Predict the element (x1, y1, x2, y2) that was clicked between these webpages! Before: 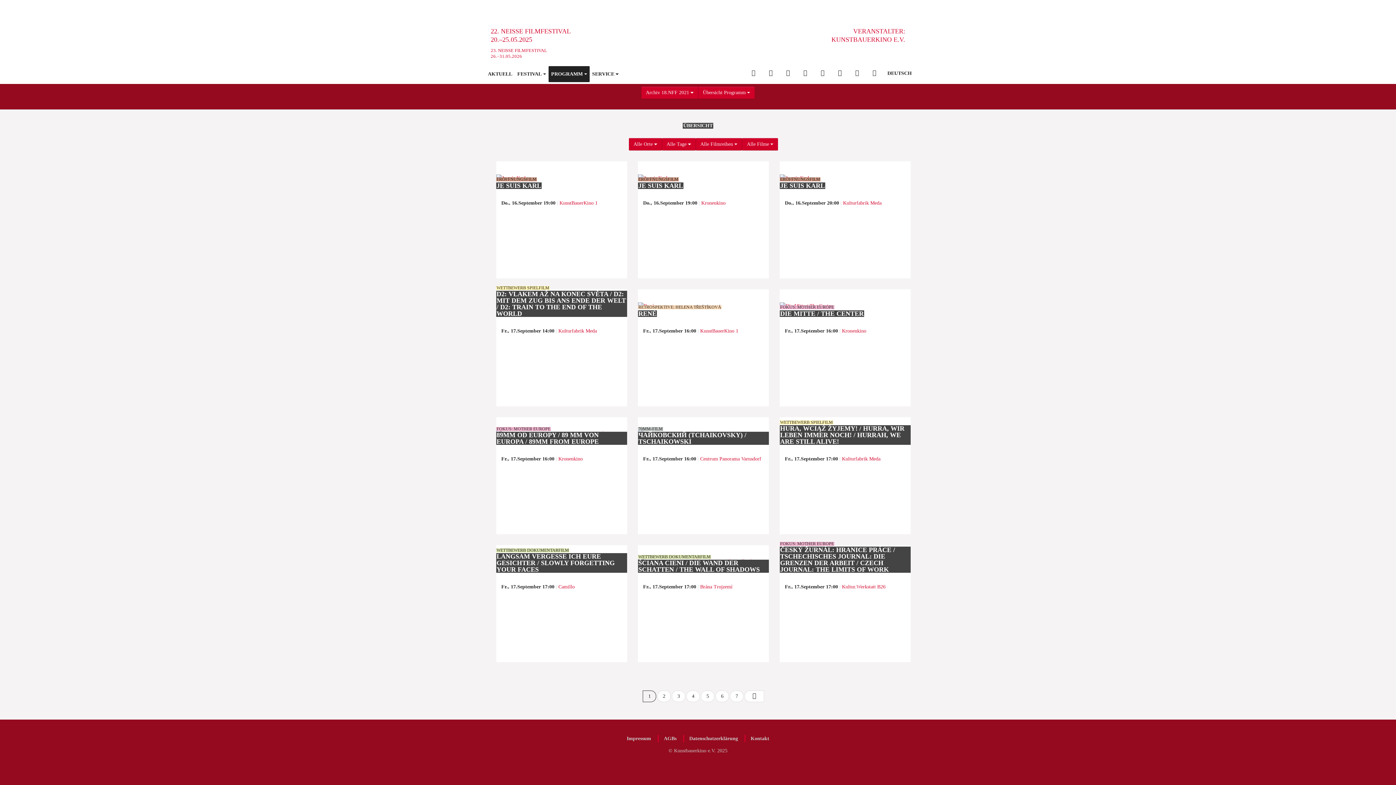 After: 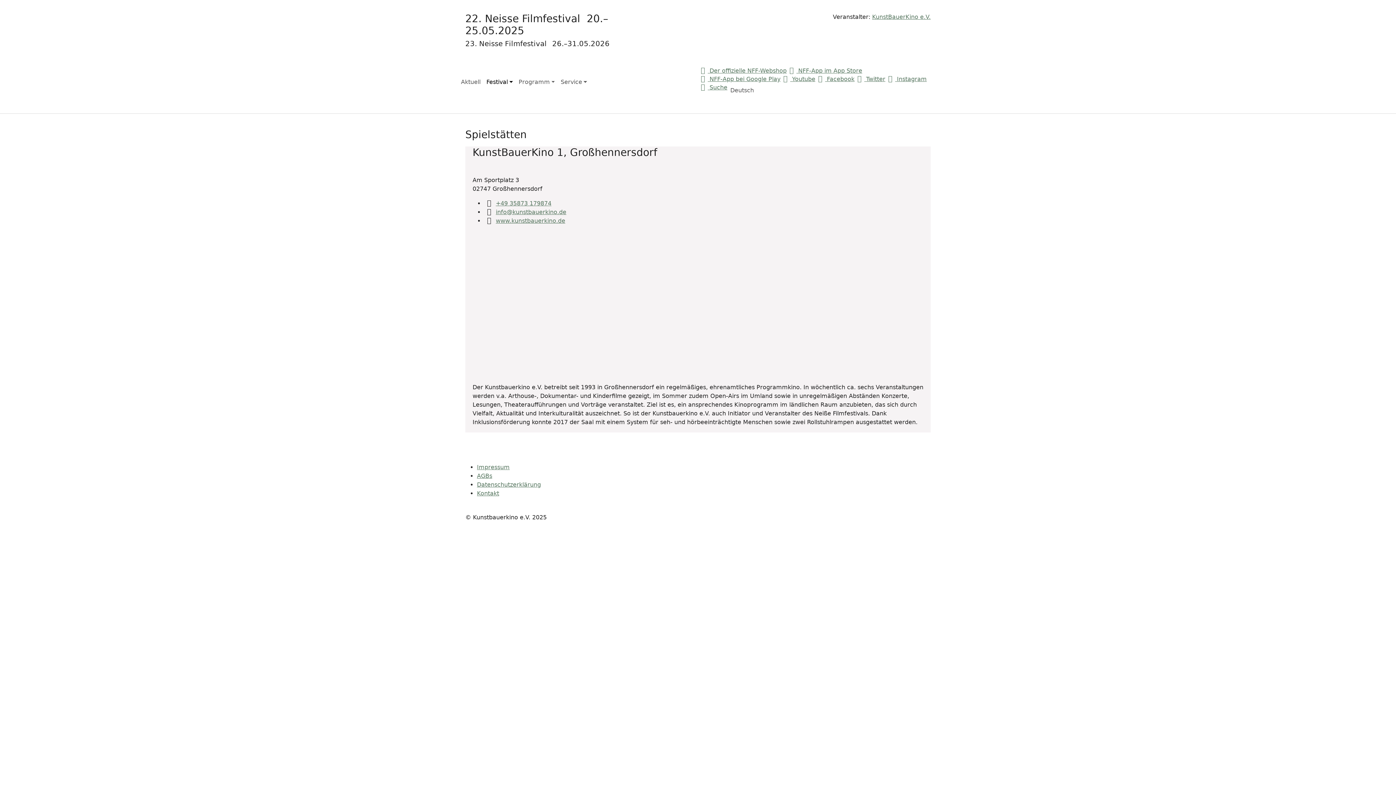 Action: label: KunstBauerKino 1 bbox: (697, 328, 738, 333)